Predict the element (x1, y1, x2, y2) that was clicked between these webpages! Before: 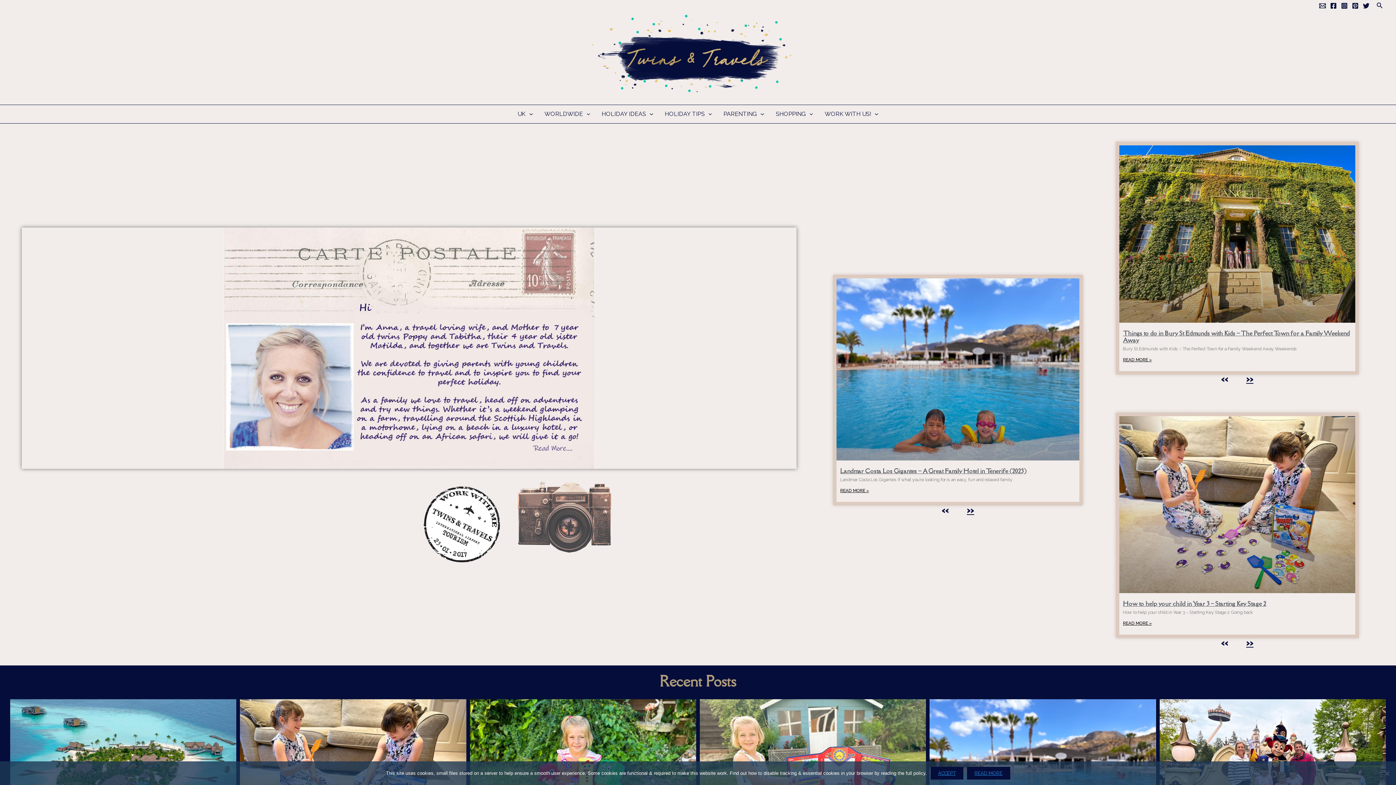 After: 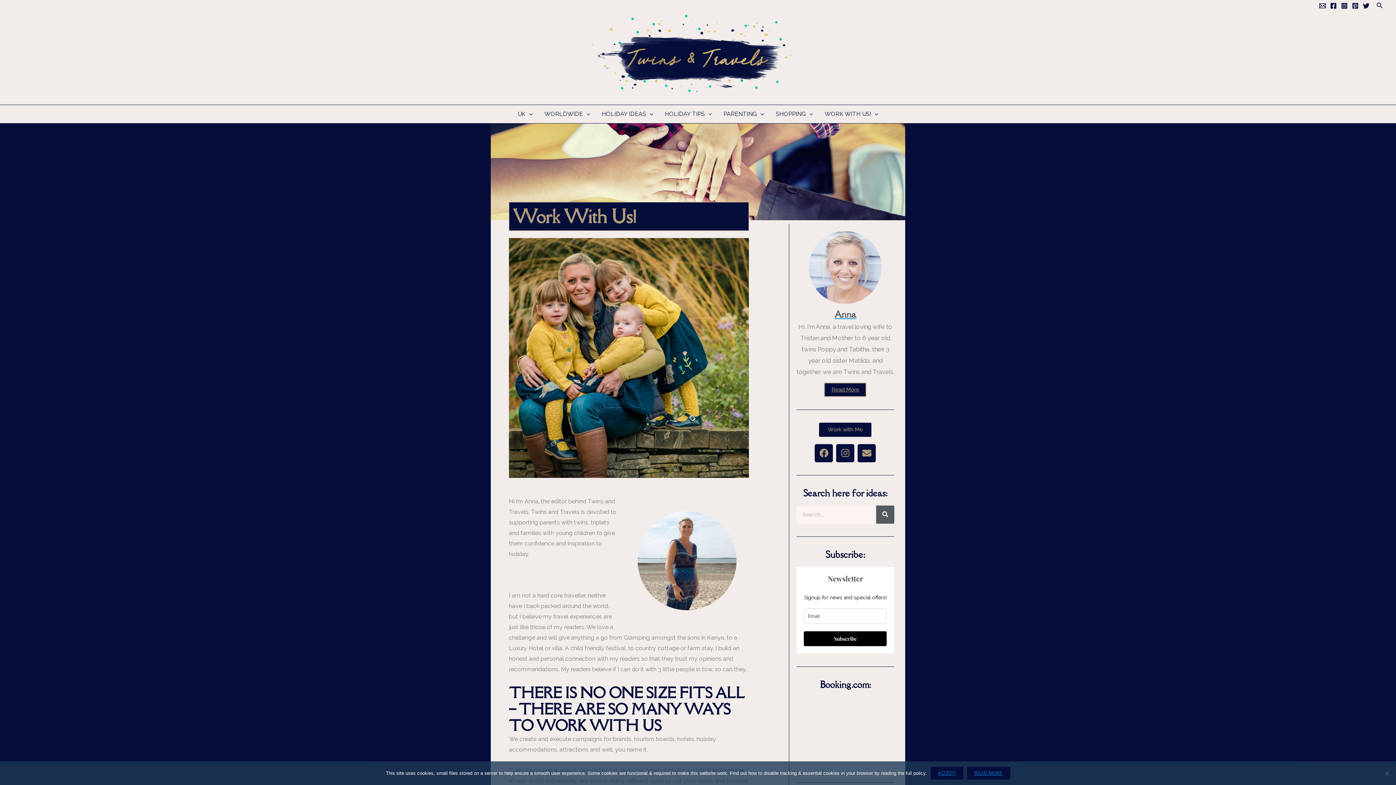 Action: label: WORK WITH US! bbox: (819, 108, 884, 119)